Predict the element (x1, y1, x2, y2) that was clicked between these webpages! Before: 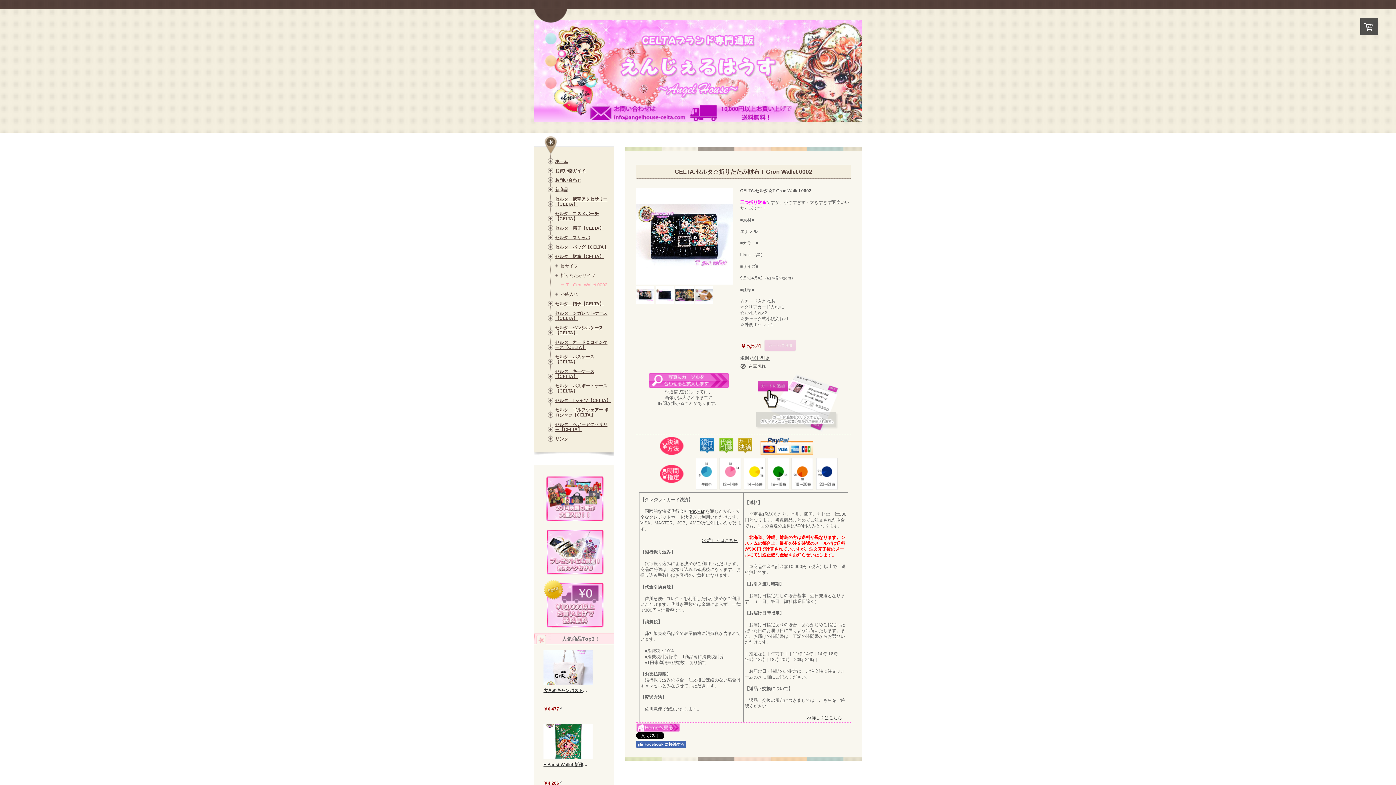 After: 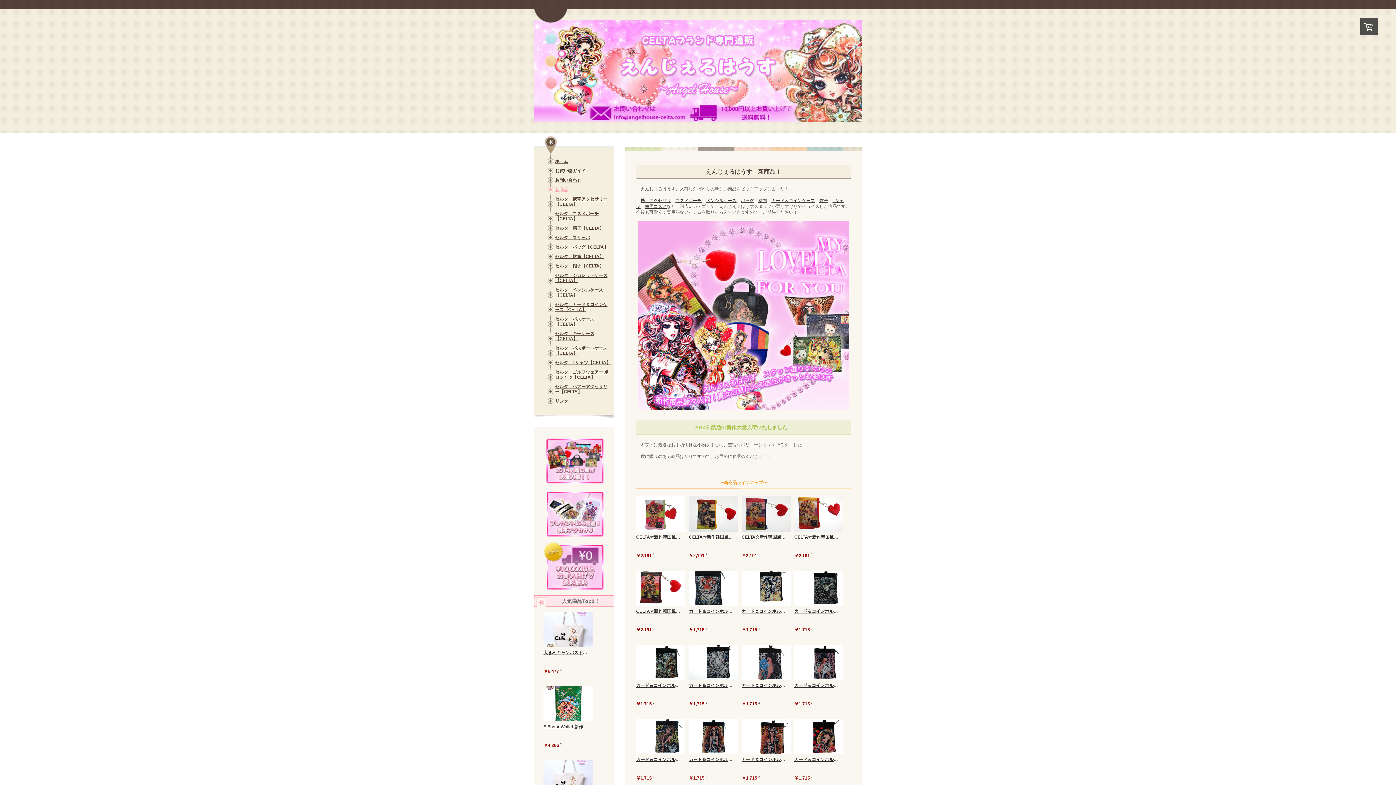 Action: bbox: (548, 186, 610, 192) label: 新商品